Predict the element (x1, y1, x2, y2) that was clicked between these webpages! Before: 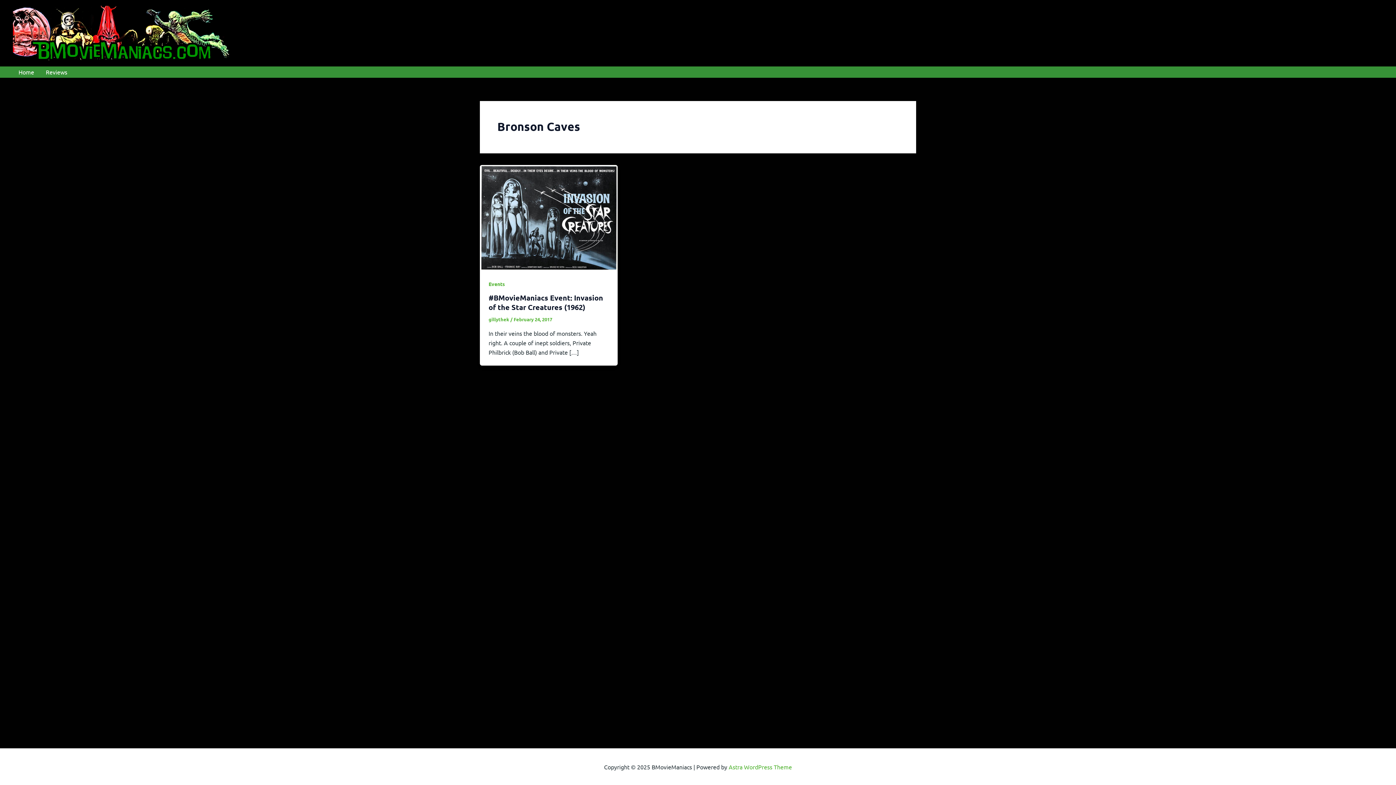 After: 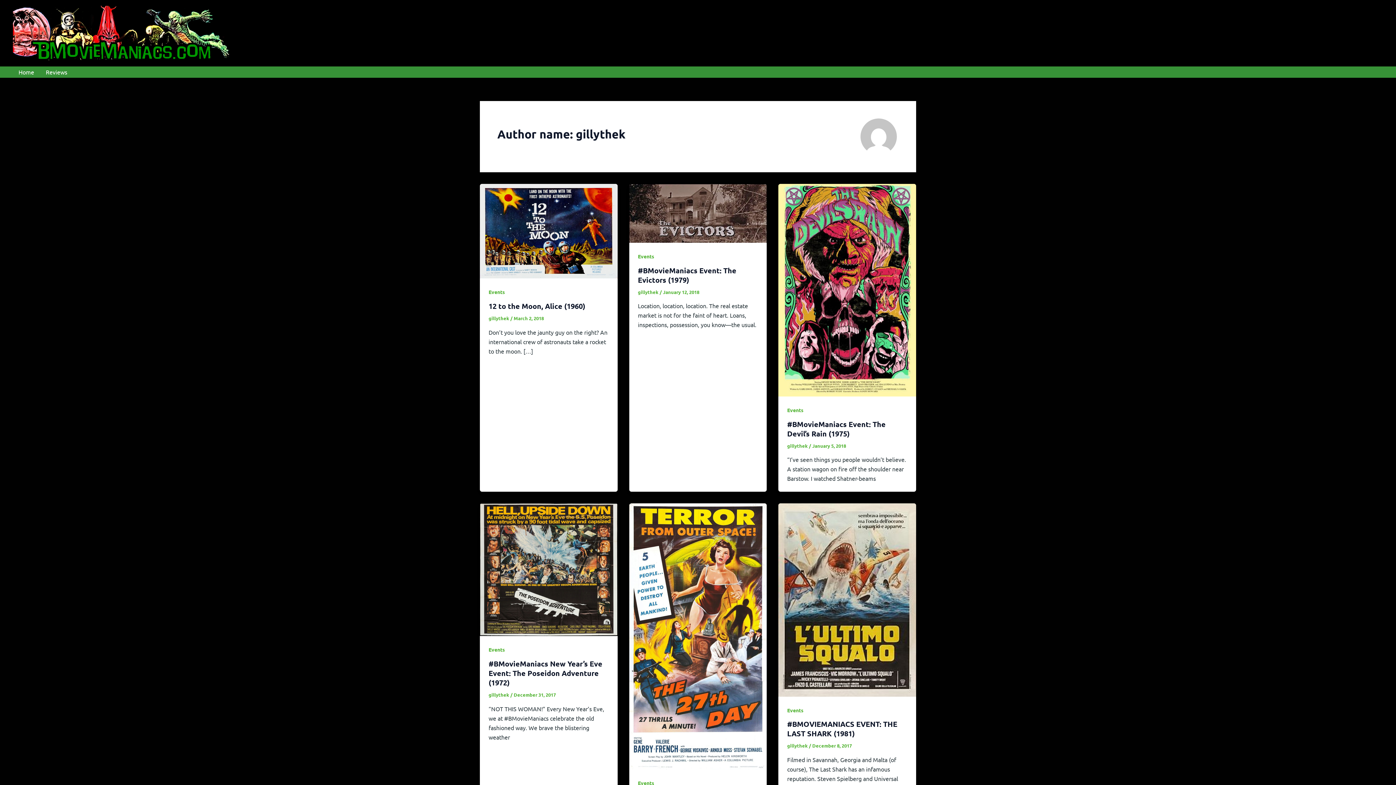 Action: label: gillythek  bbox: (488, 316, 510, 322)